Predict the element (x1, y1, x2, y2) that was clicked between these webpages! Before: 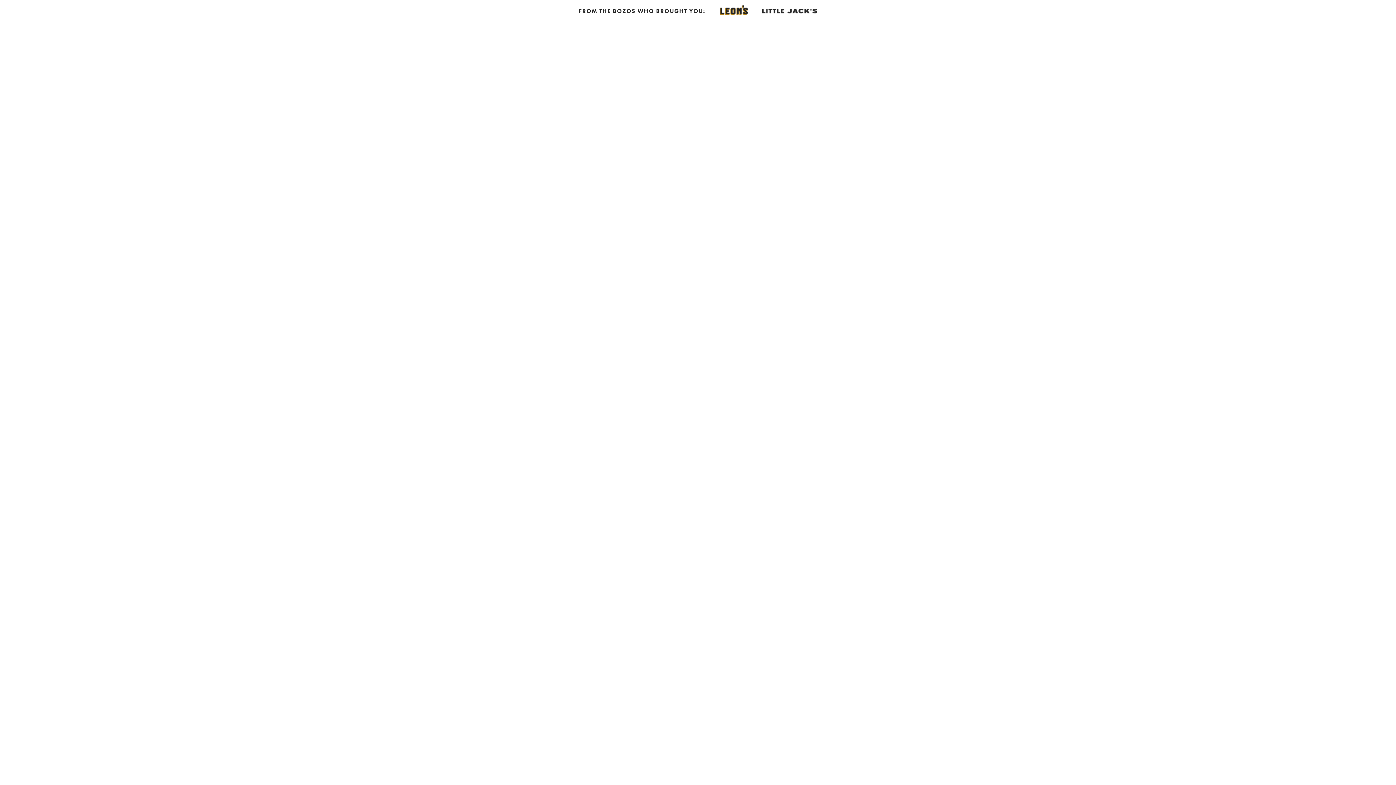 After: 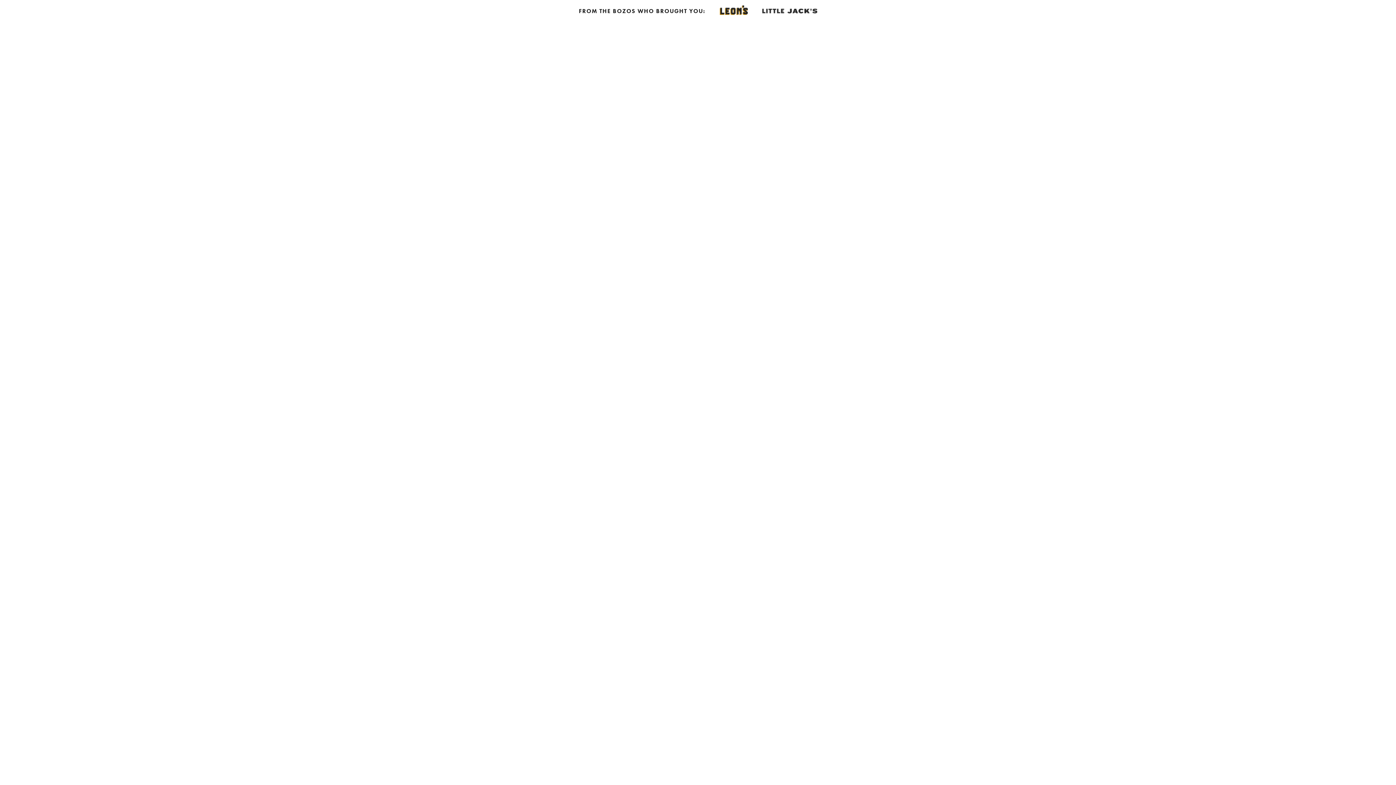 Action: bbox: (755, 1, 824, 20)